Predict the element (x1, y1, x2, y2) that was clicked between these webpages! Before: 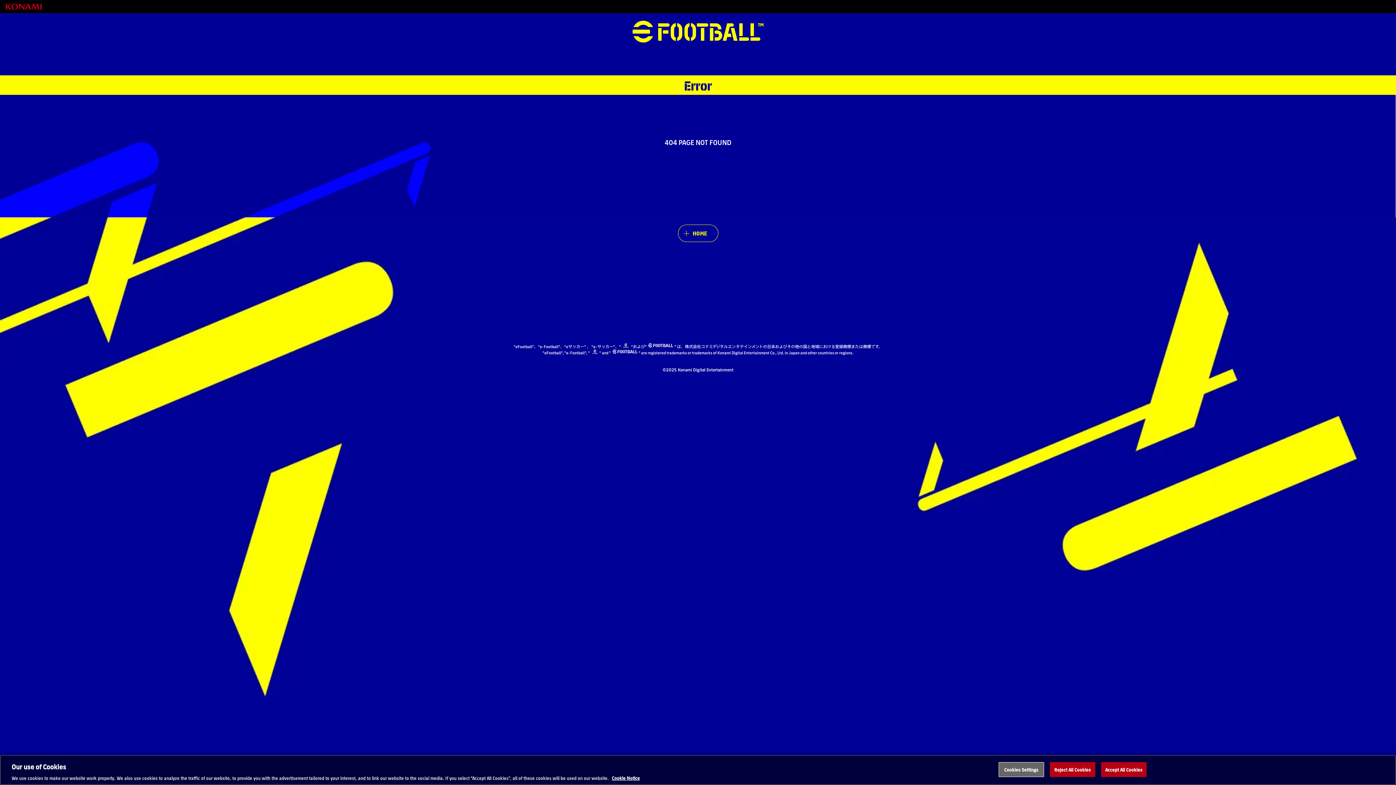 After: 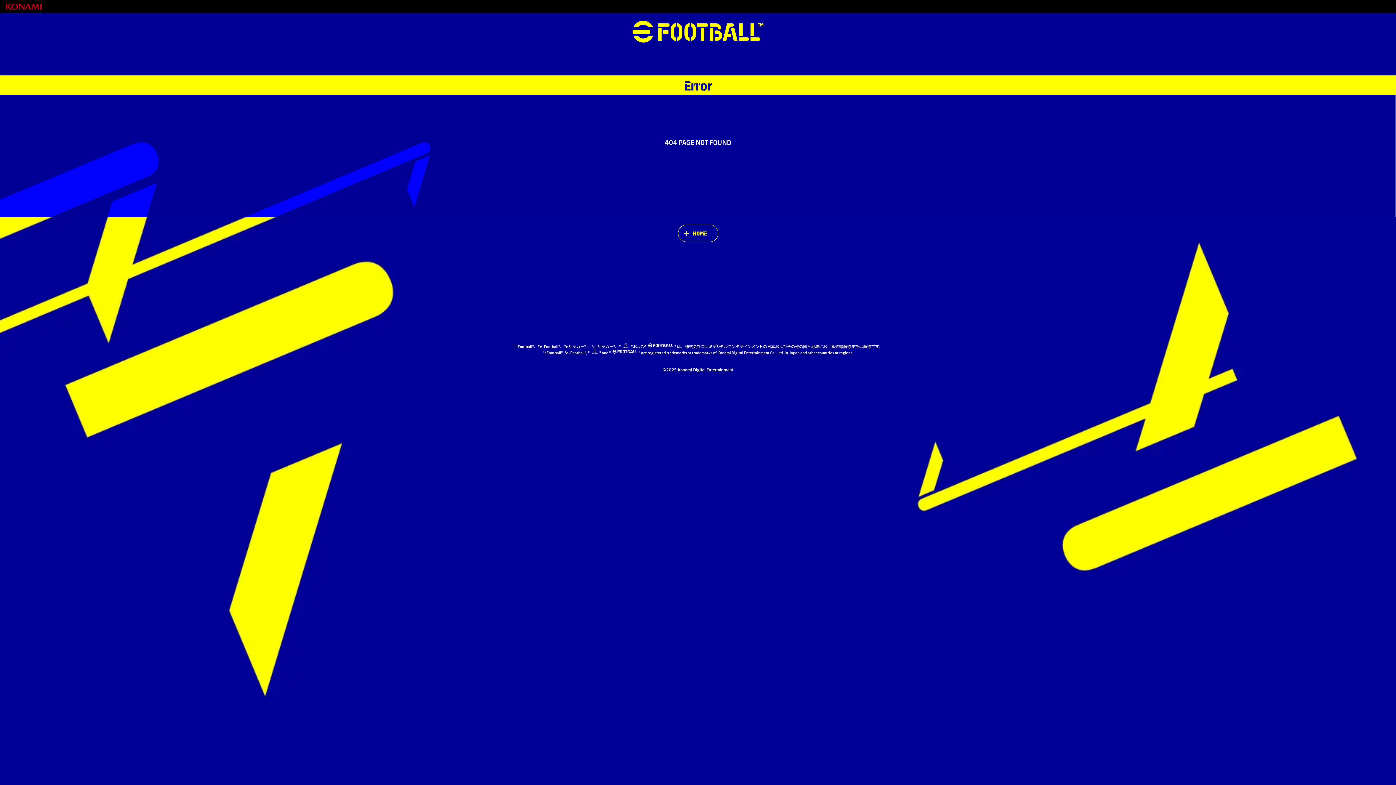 Action: label: Accept All Cookies bbox: (1101, 762, 1146, 777)